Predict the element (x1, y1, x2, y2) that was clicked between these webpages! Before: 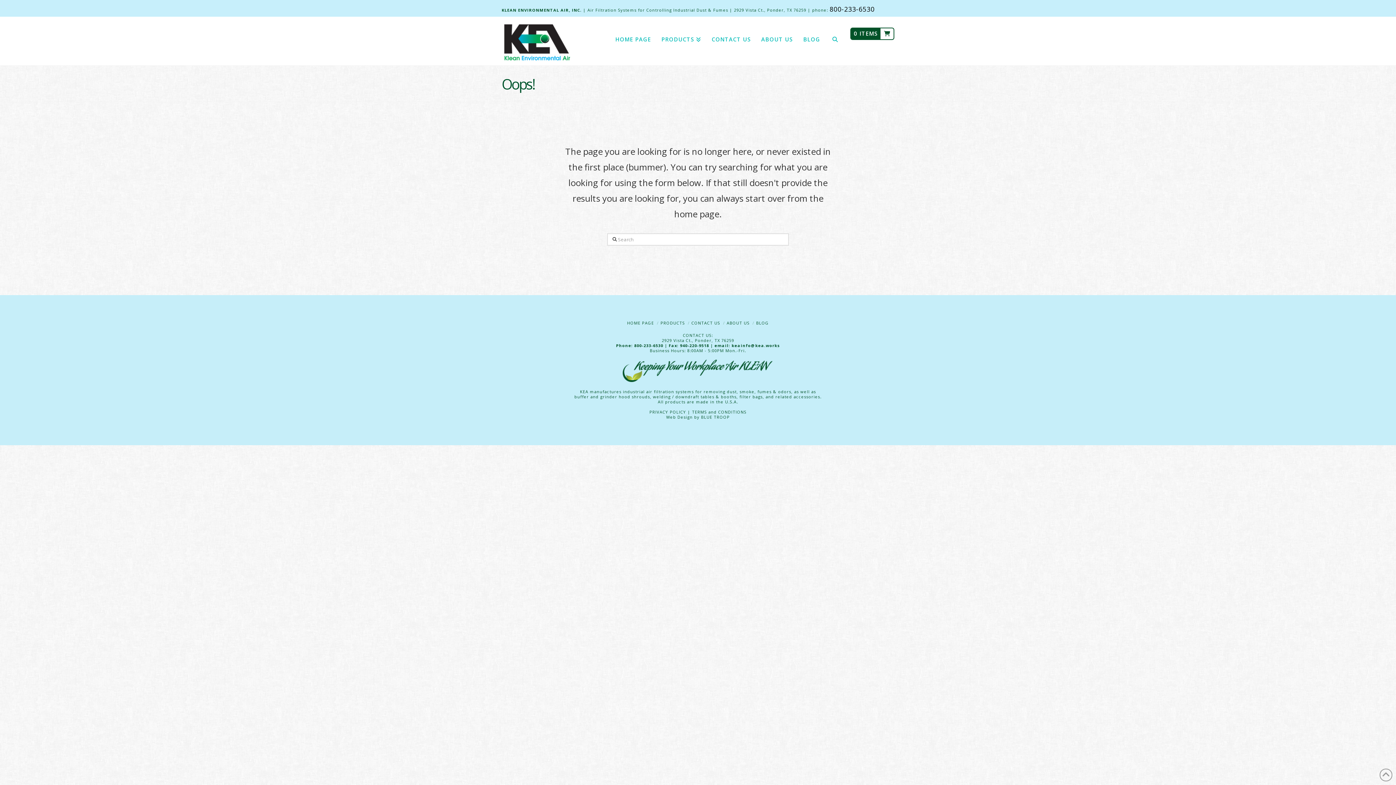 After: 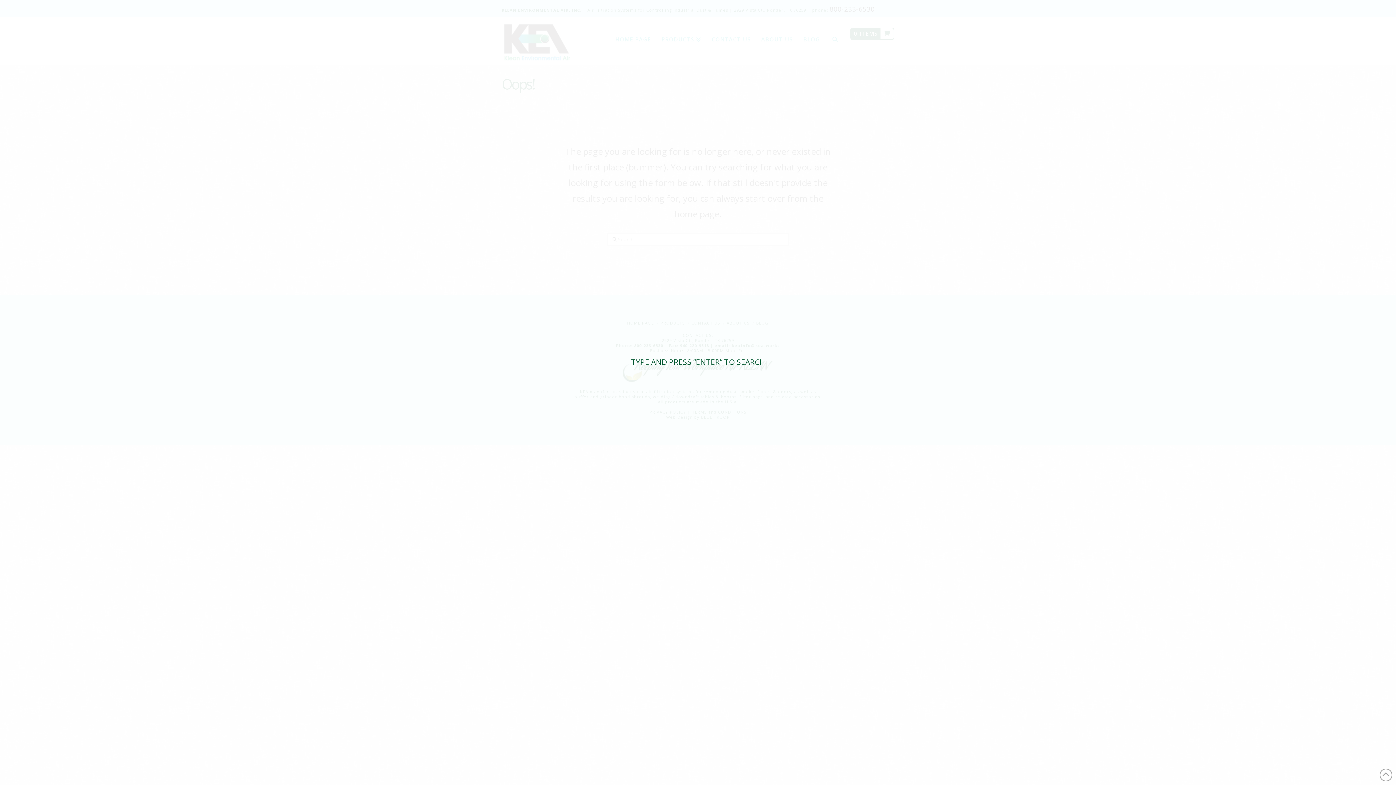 Action: label: Navigation Search bbox: (825, 16, 845, 42)